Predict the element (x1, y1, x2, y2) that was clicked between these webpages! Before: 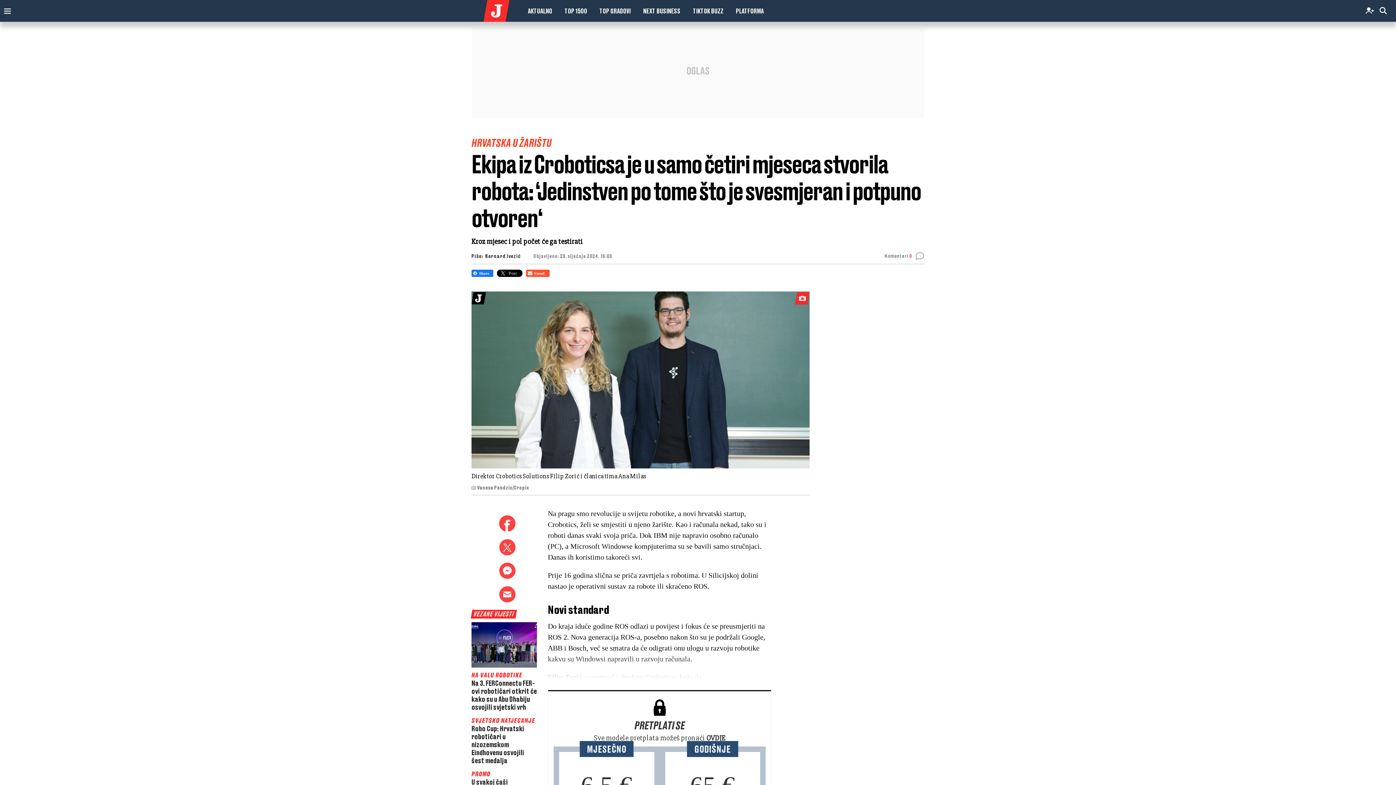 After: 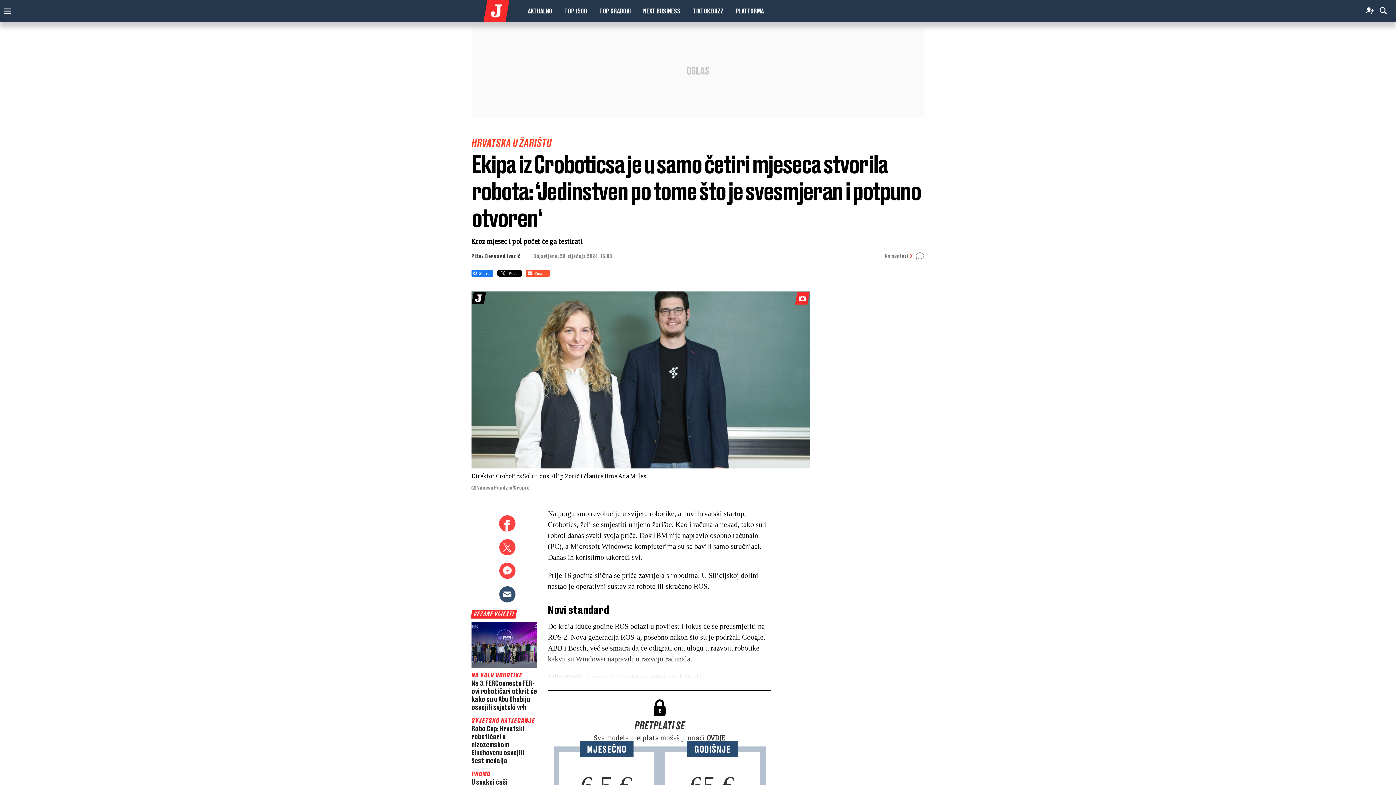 Action: bbox: (499, 586, 515, 610)